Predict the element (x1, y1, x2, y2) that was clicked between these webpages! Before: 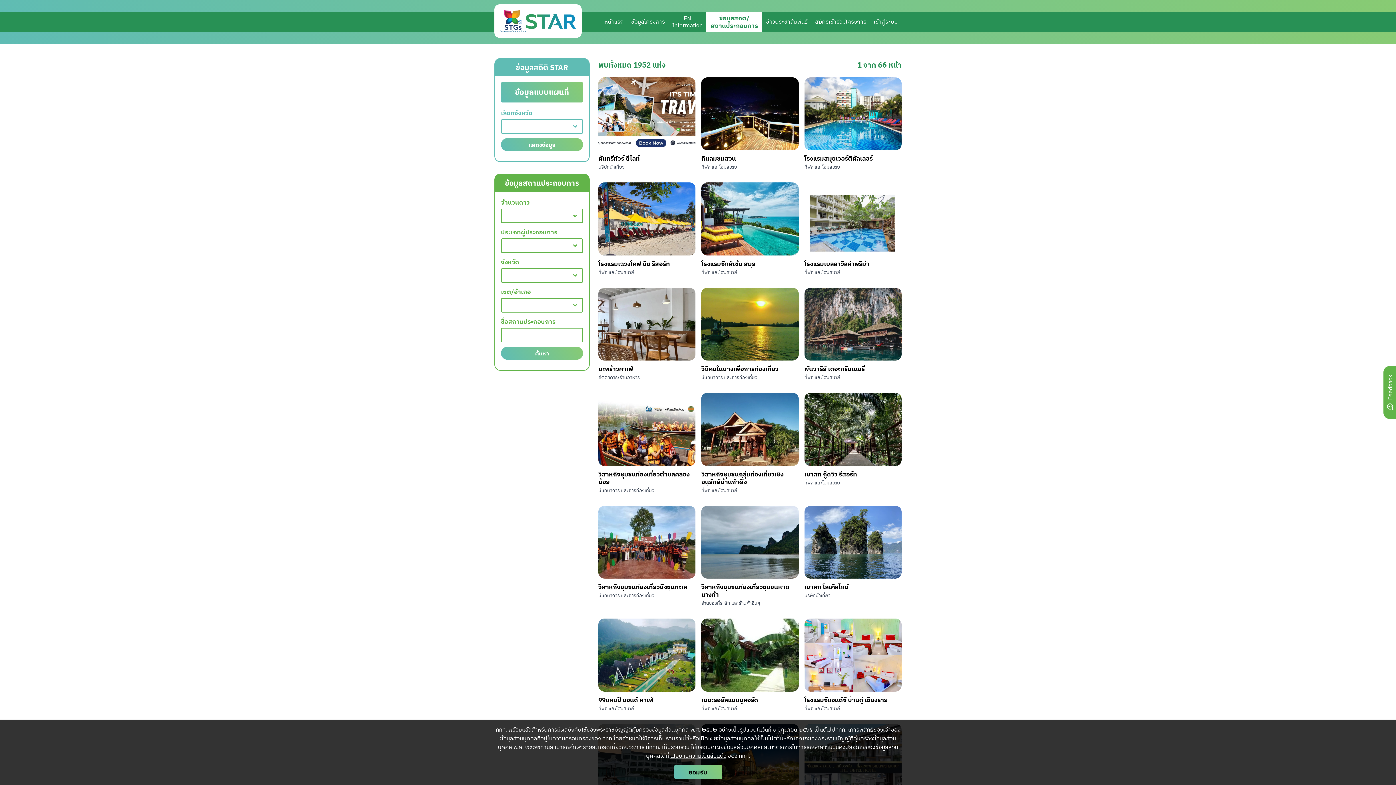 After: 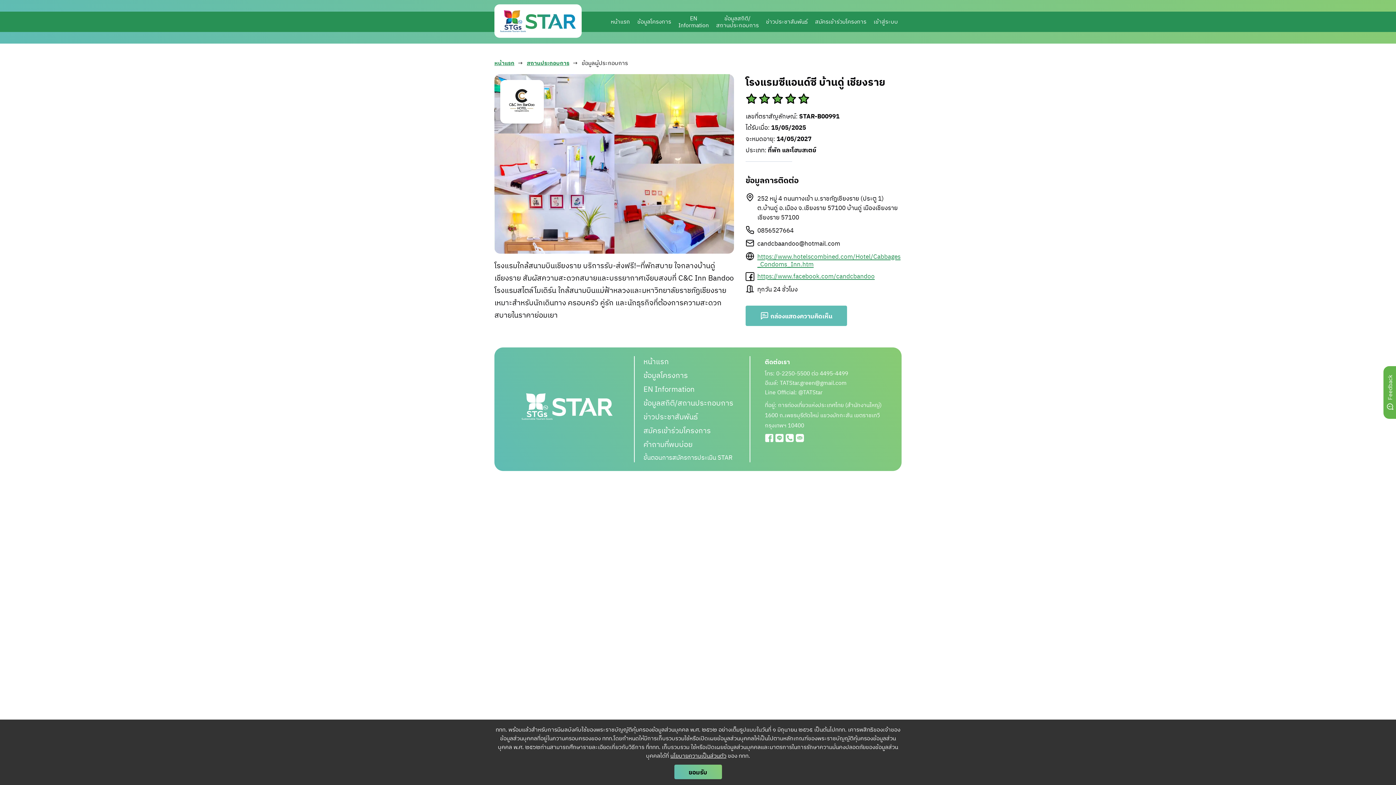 Action: bbox: (804, 619, 901, 691)